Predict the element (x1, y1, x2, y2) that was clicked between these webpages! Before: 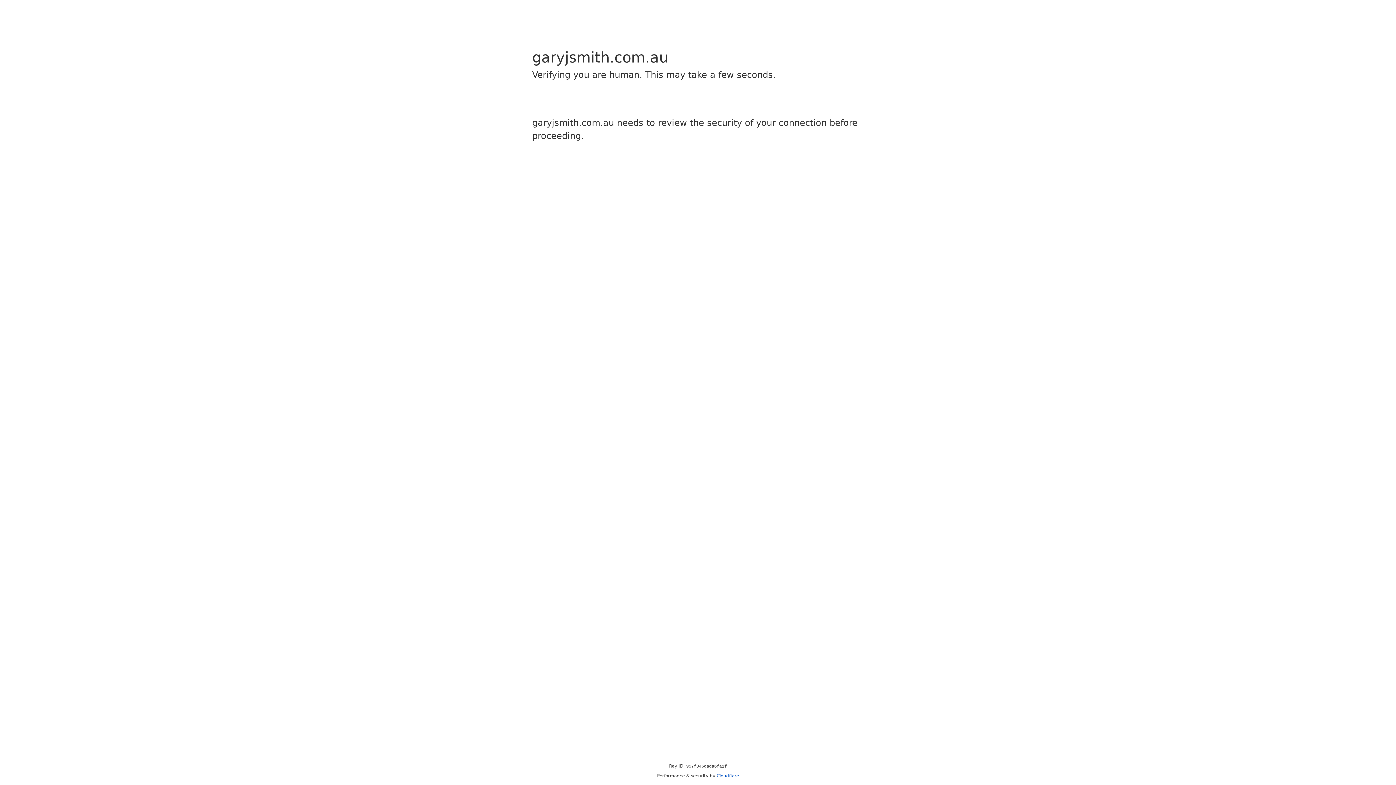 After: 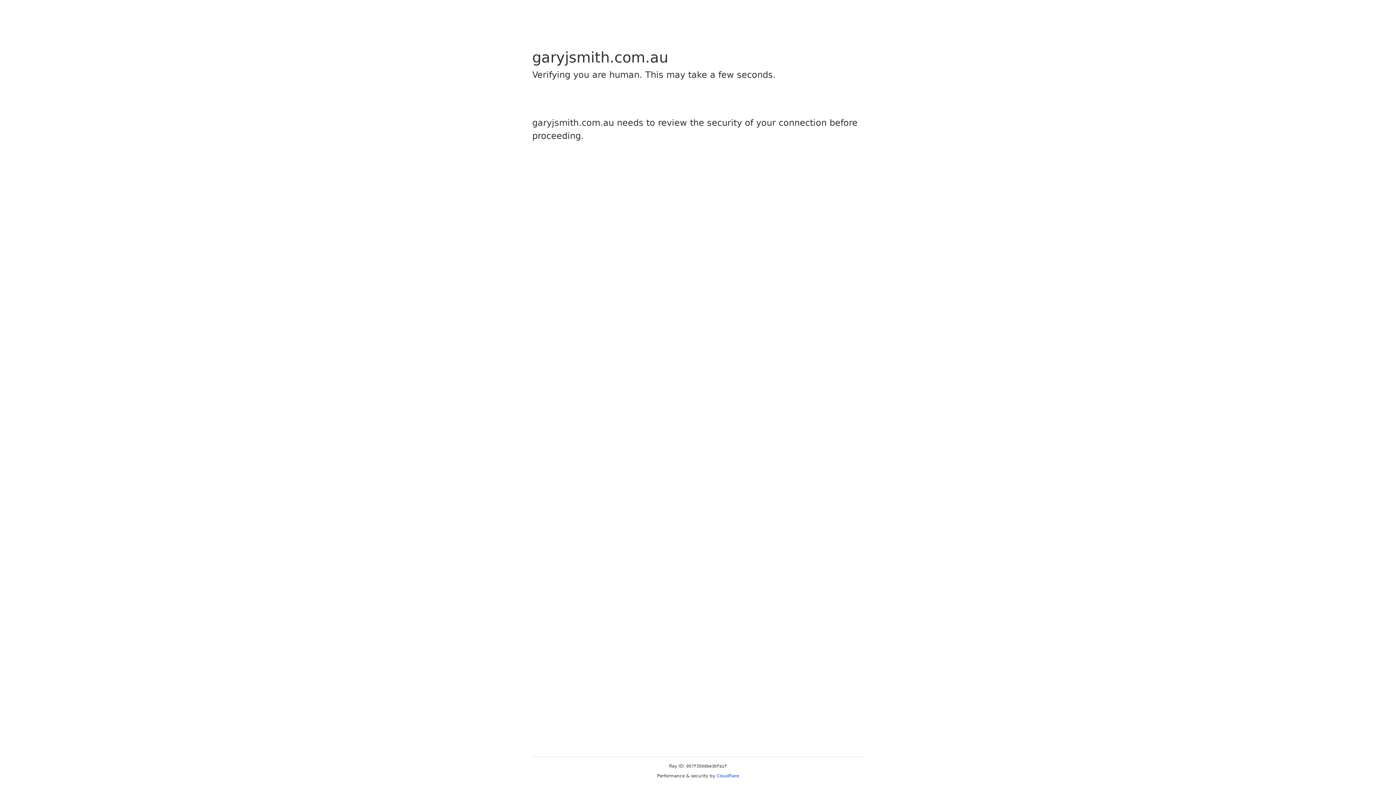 Action: bbox: (716, 773, 739, 778) label: Cloudflare